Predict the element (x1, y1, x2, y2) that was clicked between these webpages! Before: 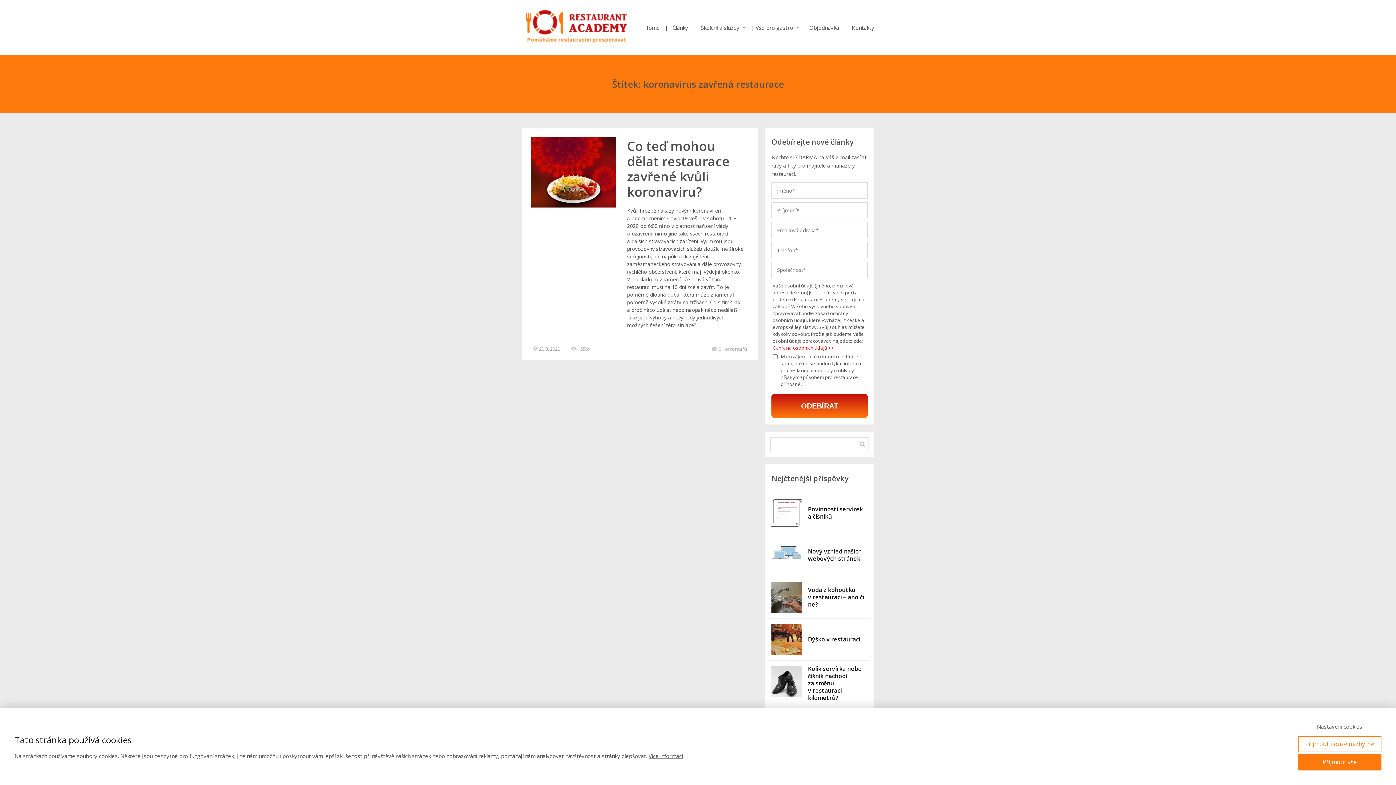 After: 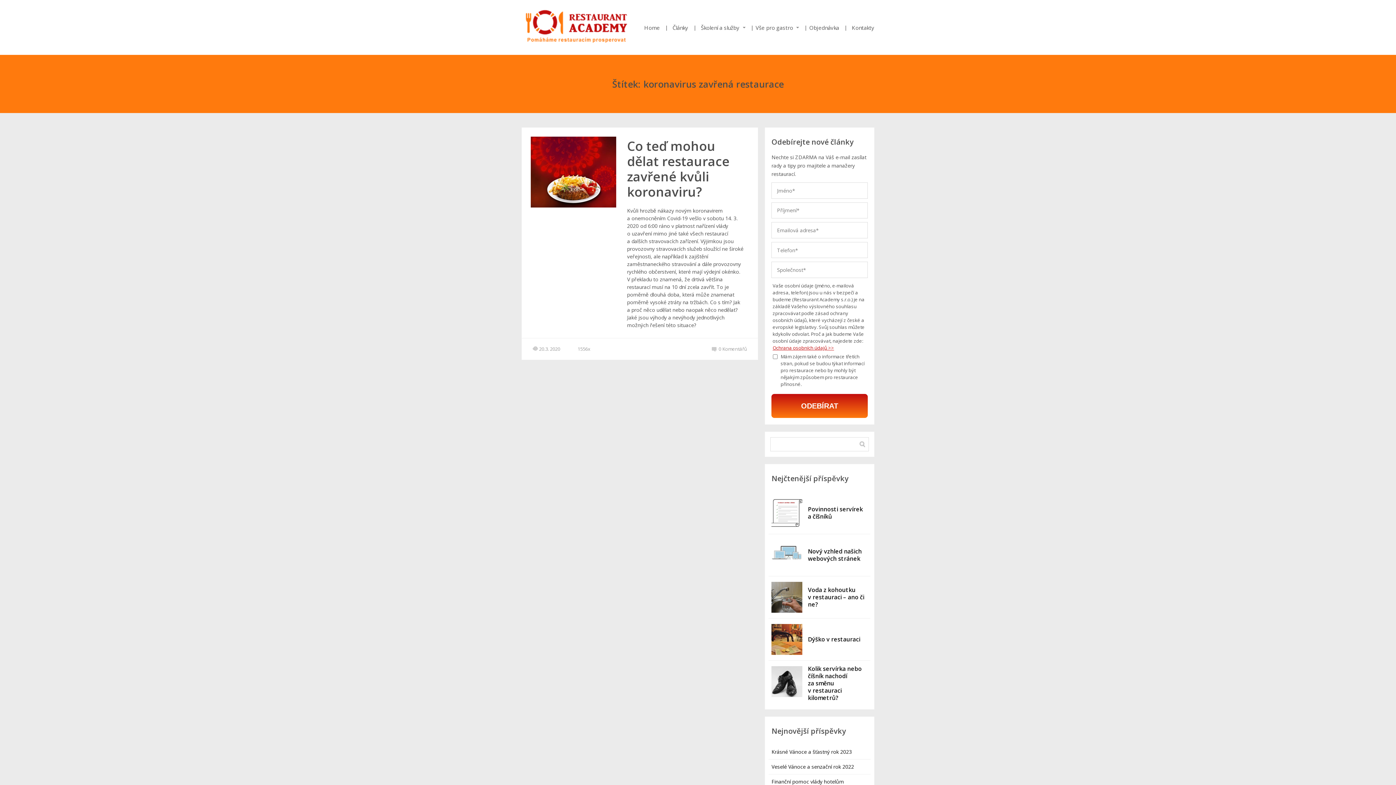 Action: bbox: (1298, 754, 1381, 770) label: Přijmout vše